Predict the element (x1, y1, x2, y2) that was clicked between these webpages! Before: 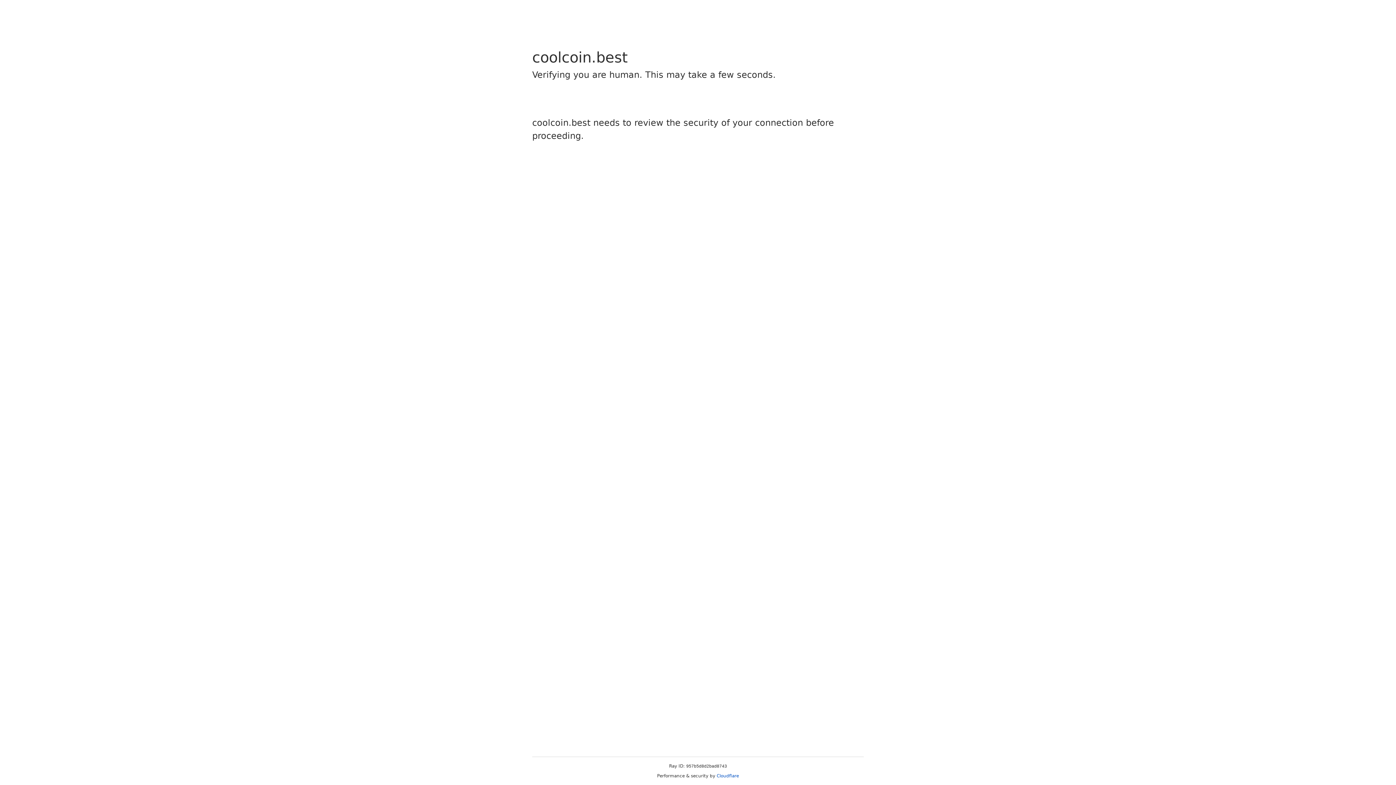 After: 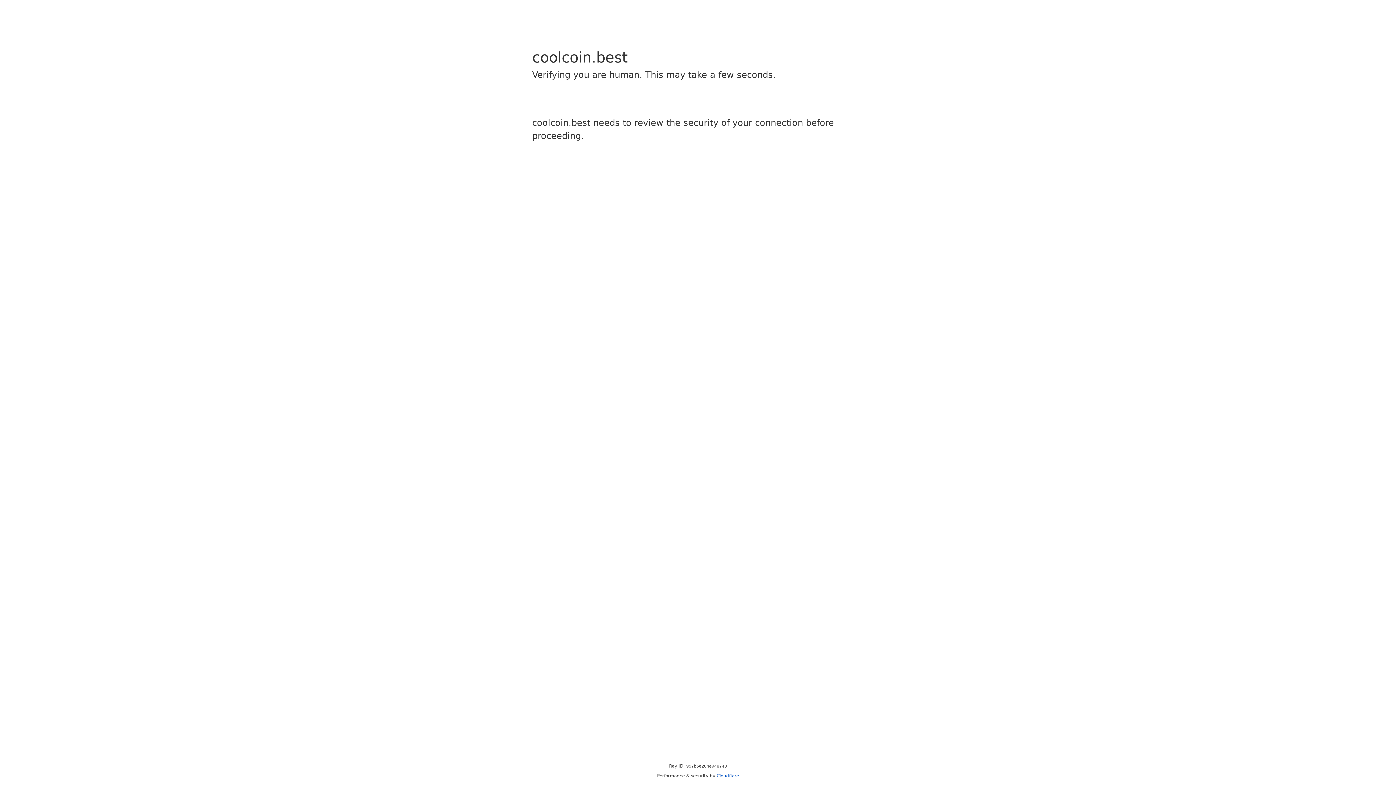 Action: label: Cloudflare bbox: (716, 773, 739, 778)